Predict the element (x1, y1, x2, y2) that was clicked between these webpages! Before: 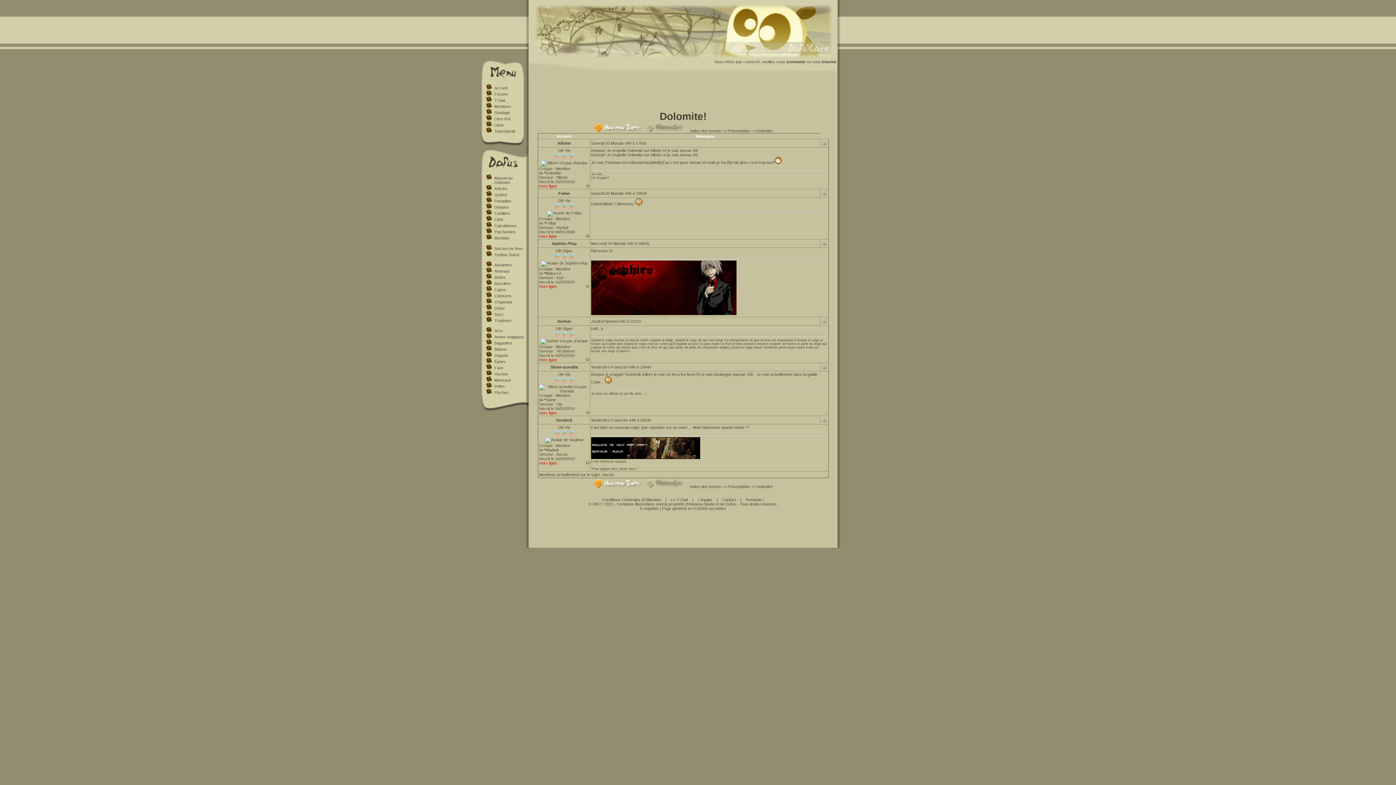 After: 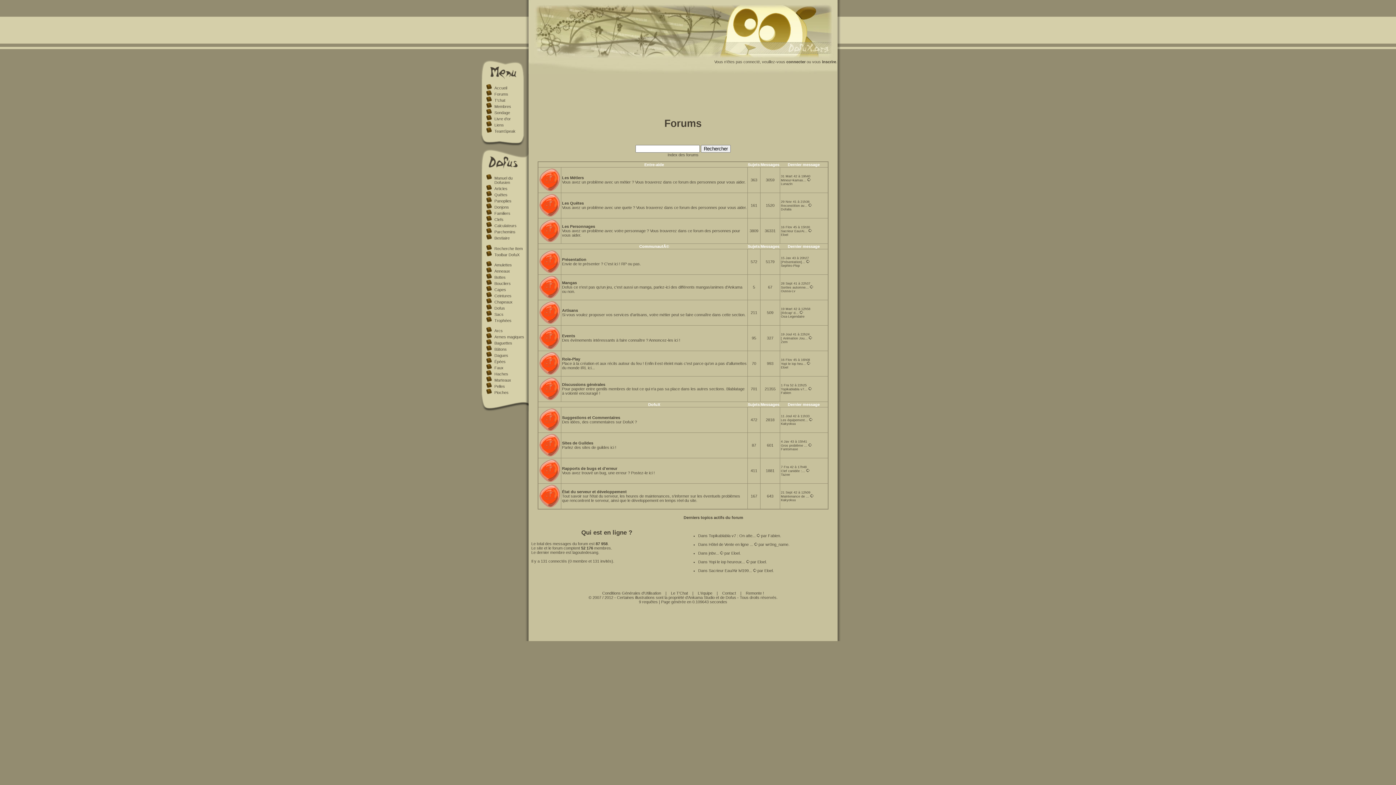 Action: label: Index des forums bbox: (690, 484, 721, 489)